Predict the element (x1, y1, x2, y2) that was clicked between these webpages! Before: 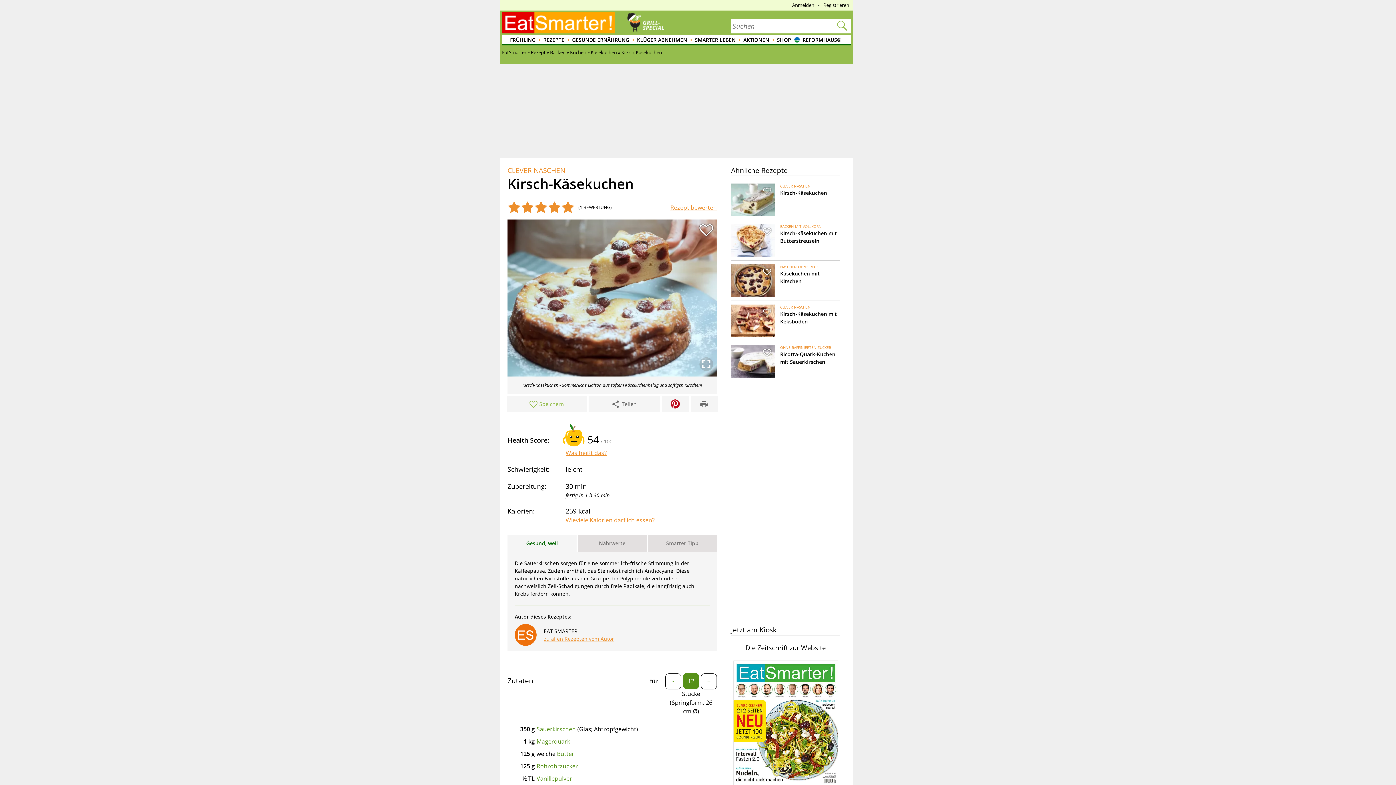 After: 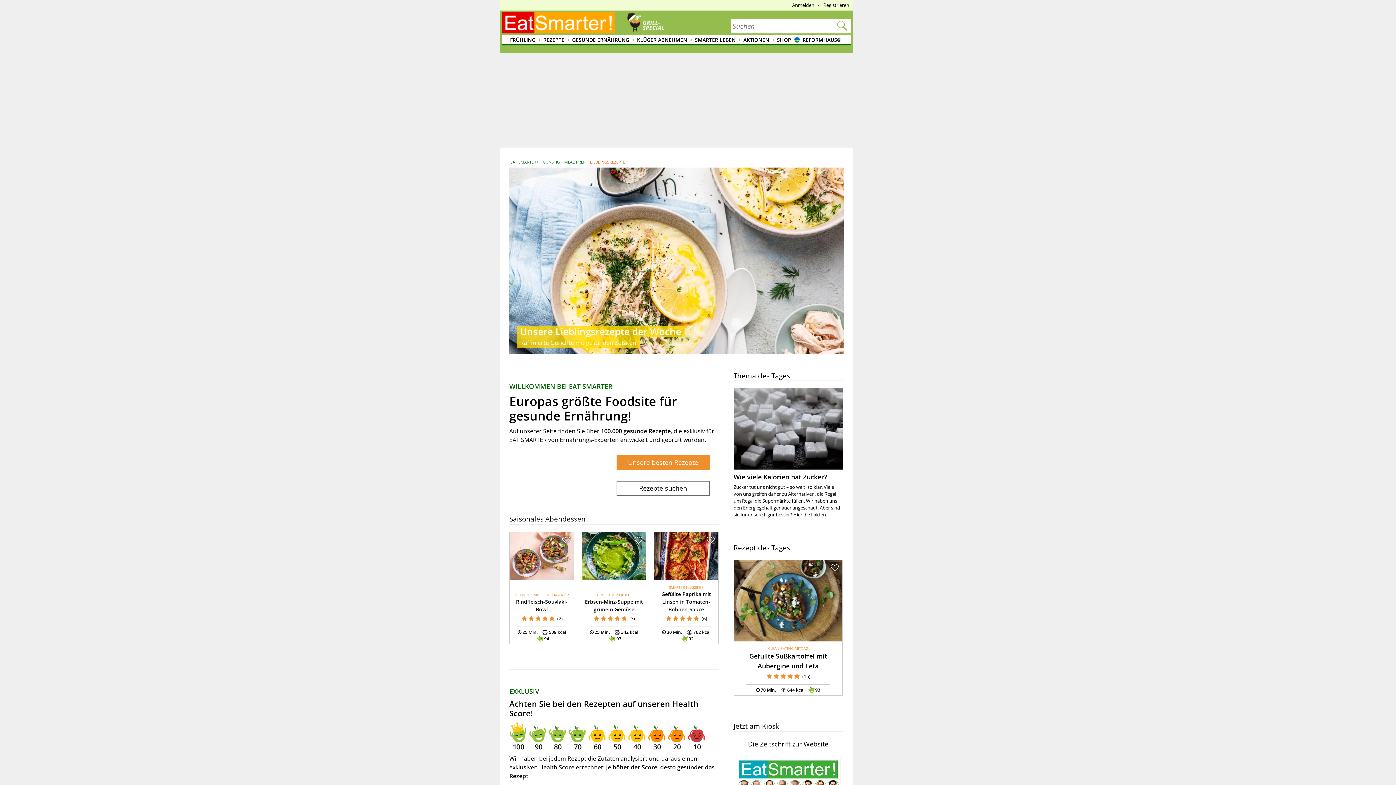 Action: bbox: (502, 12, 614, 33)